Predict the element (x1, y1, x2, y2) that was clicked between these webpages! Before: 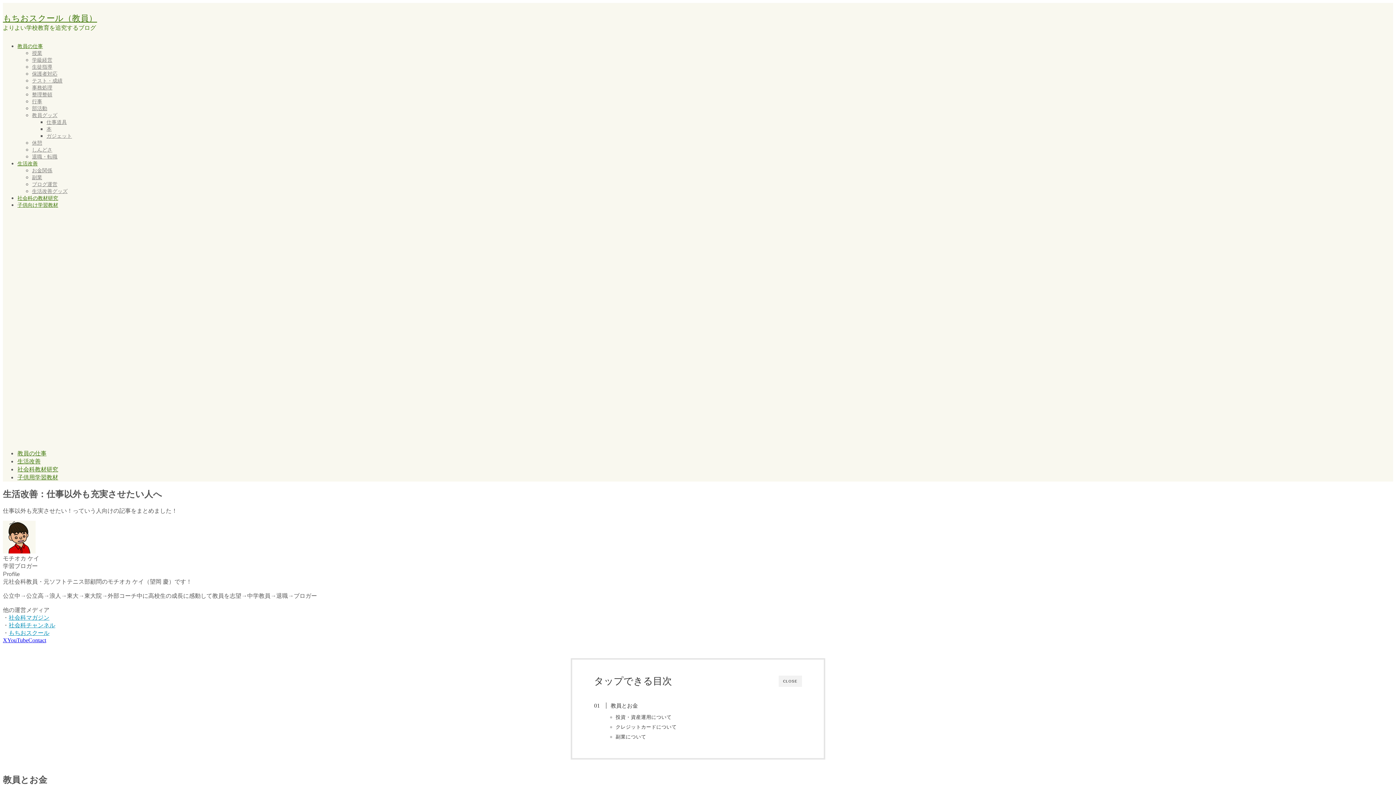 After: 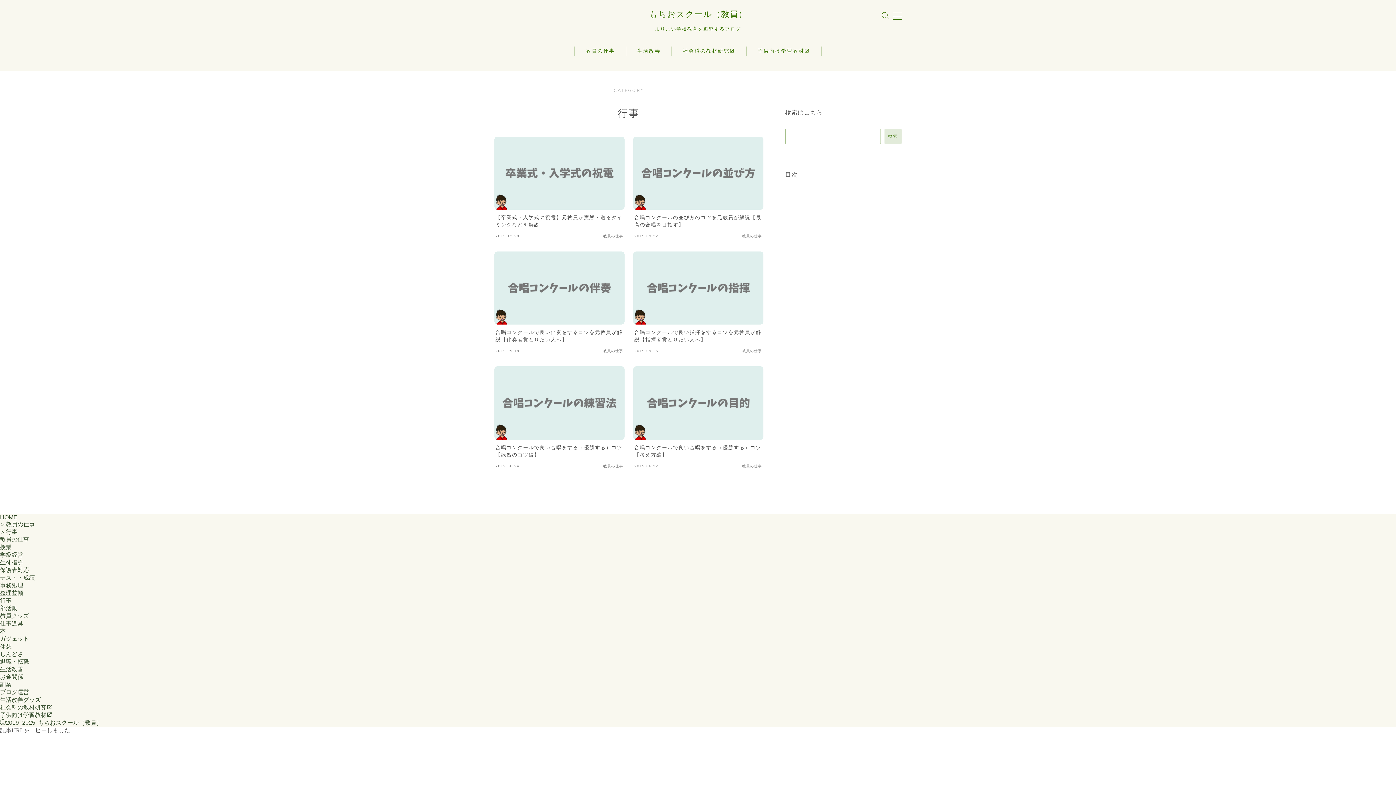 Action: label: 行事 bbox: (32, 98, 42, 104)